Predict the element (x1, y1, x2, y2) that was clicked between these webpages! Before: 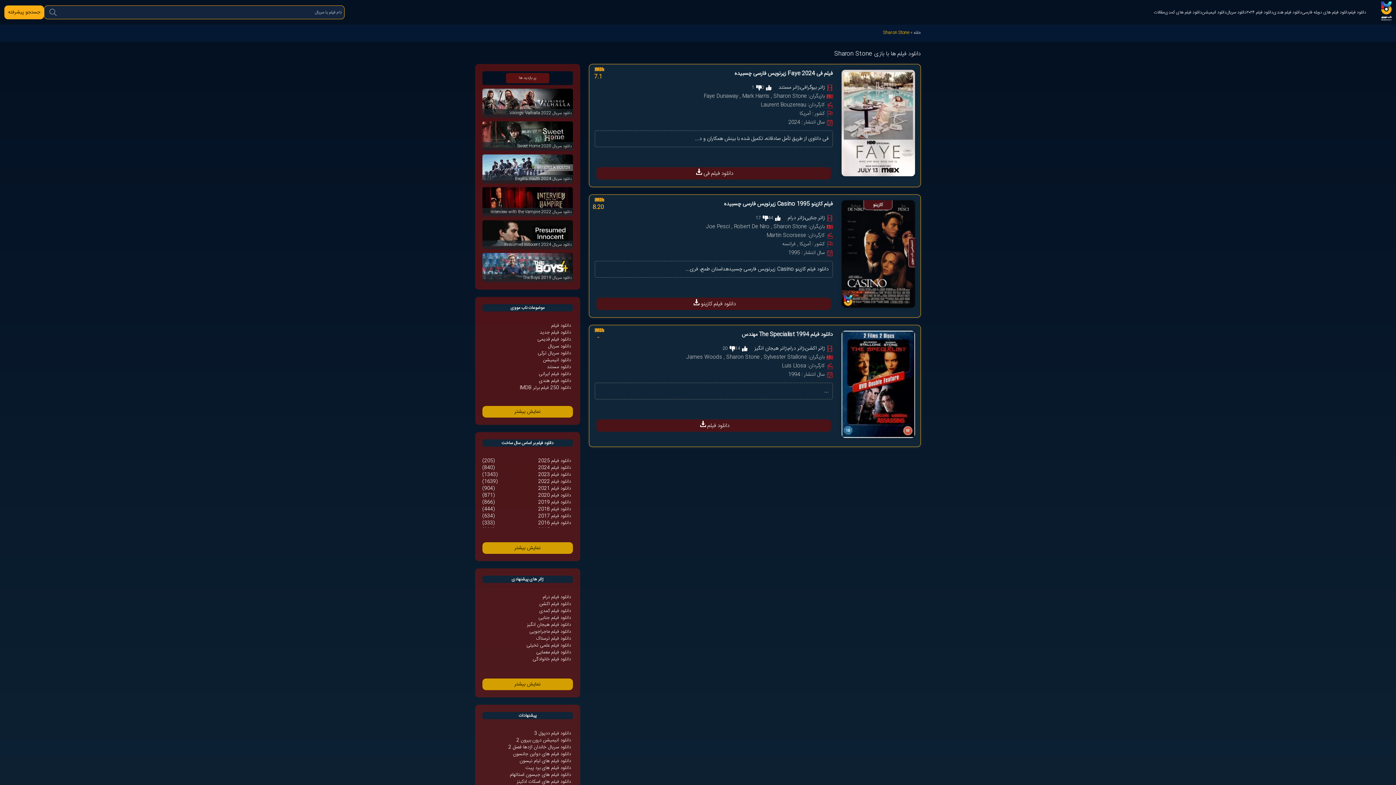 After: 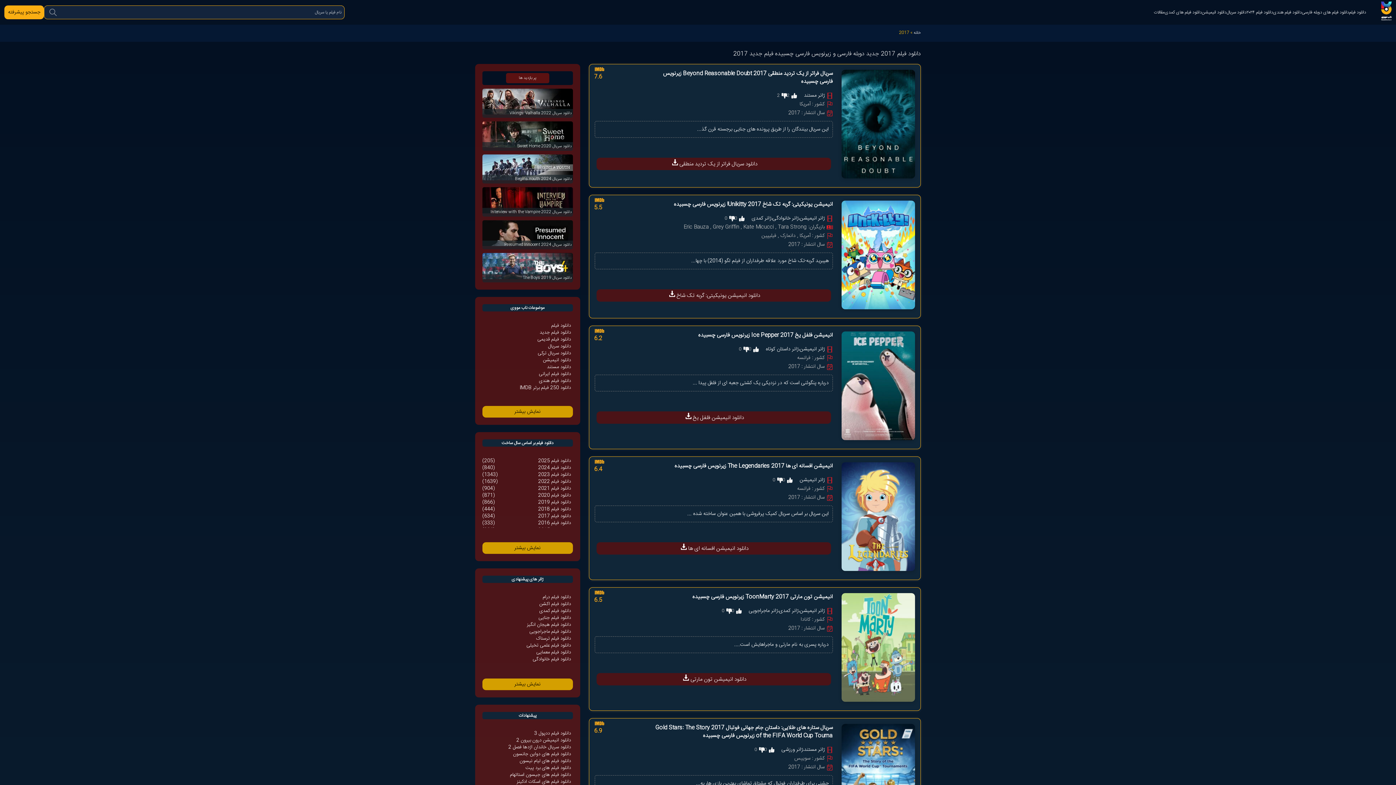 Action: label: دانلود فیلم 2017 bbox: (538, 512, 571, 519)